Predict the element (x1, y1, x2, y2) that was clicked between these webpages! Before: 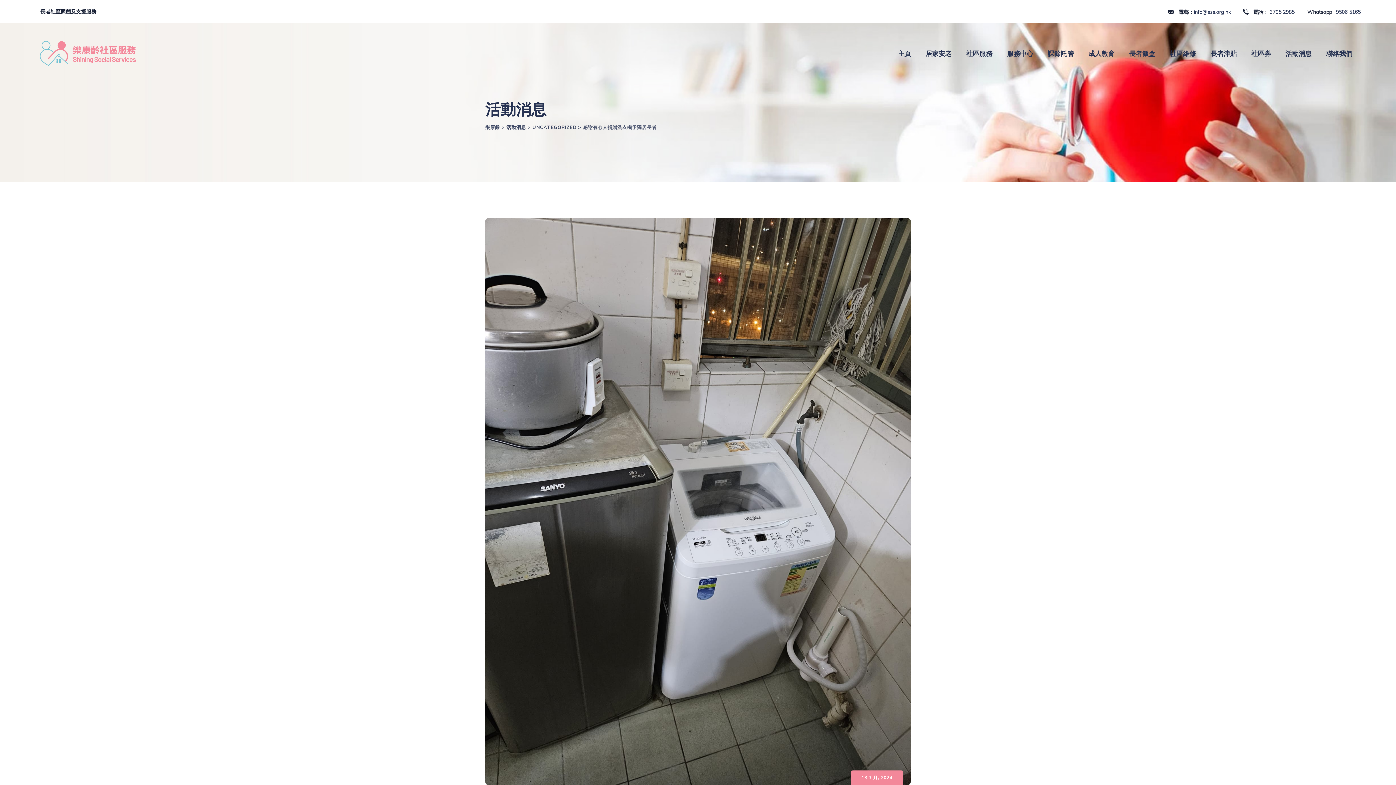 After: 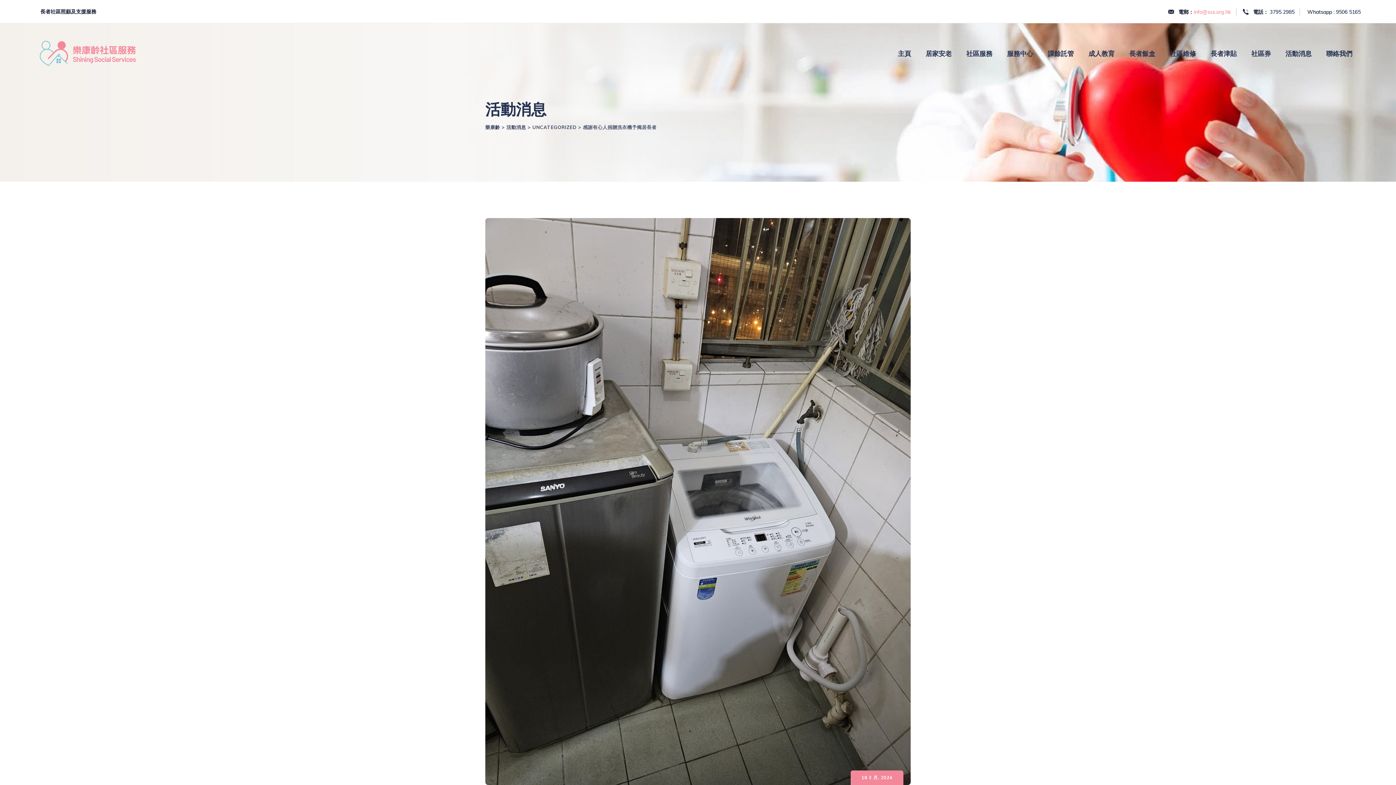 Action: label: info@sss.org.hk bbox: (1194, 8, 1231, 15)